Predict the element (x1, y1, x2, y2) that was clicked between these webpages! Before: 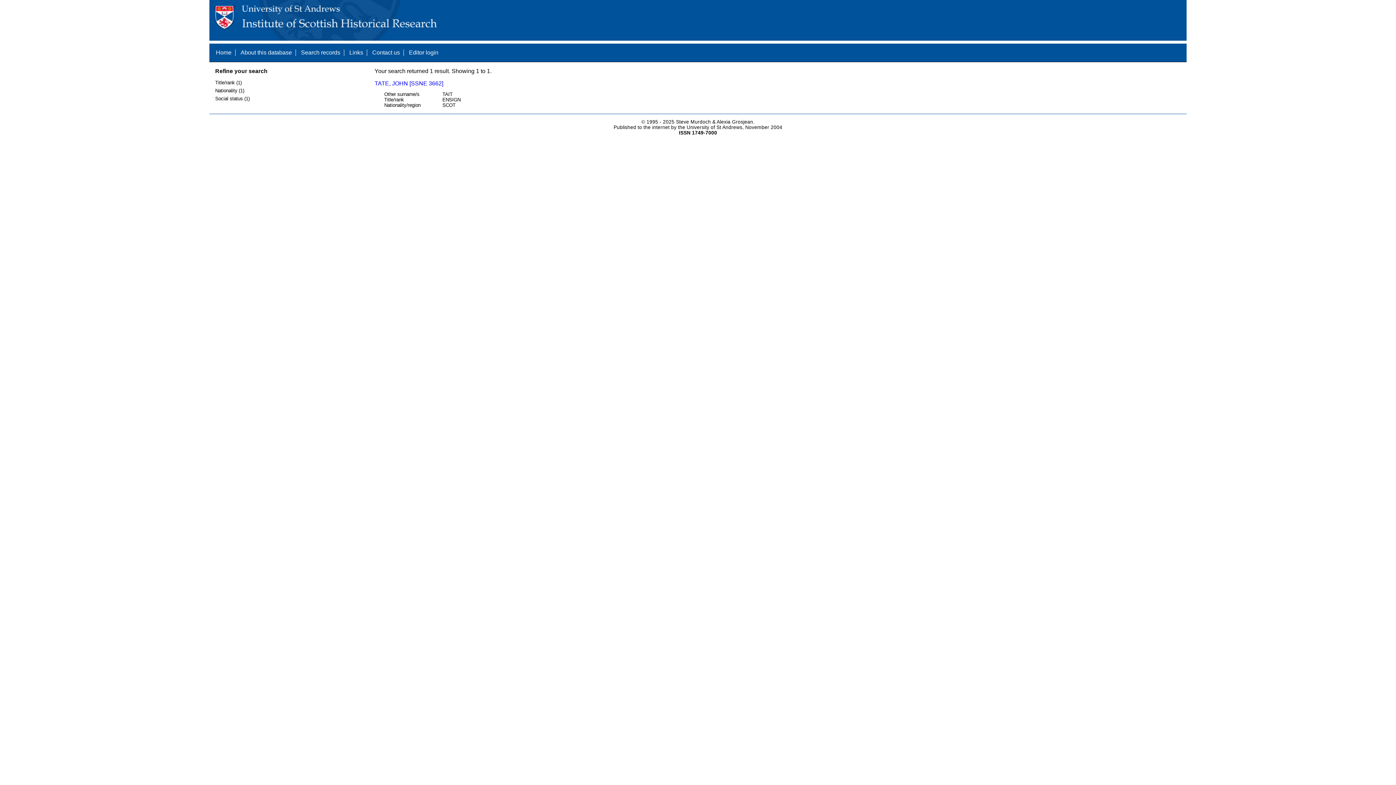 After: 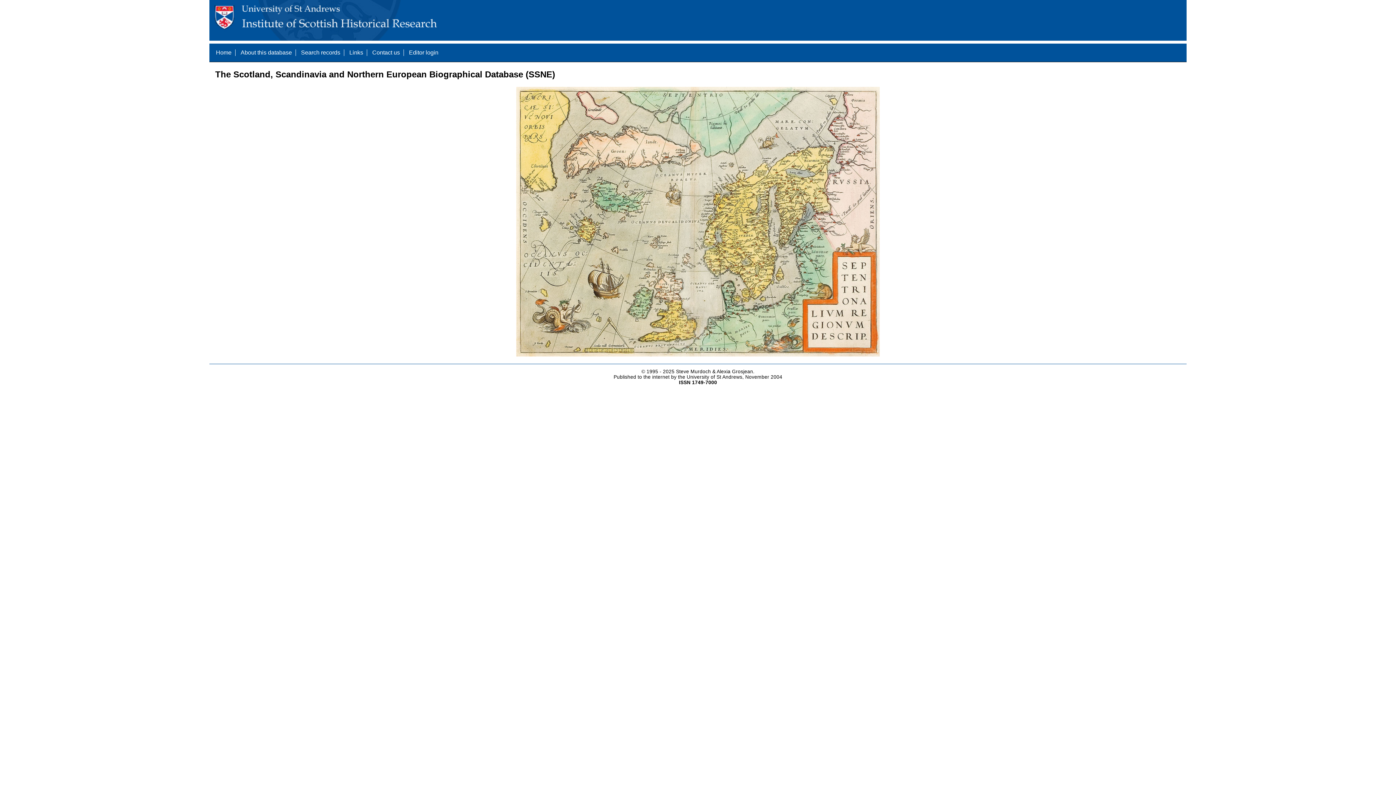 Action: label: Home bbox: (216, 49, 231, 55)